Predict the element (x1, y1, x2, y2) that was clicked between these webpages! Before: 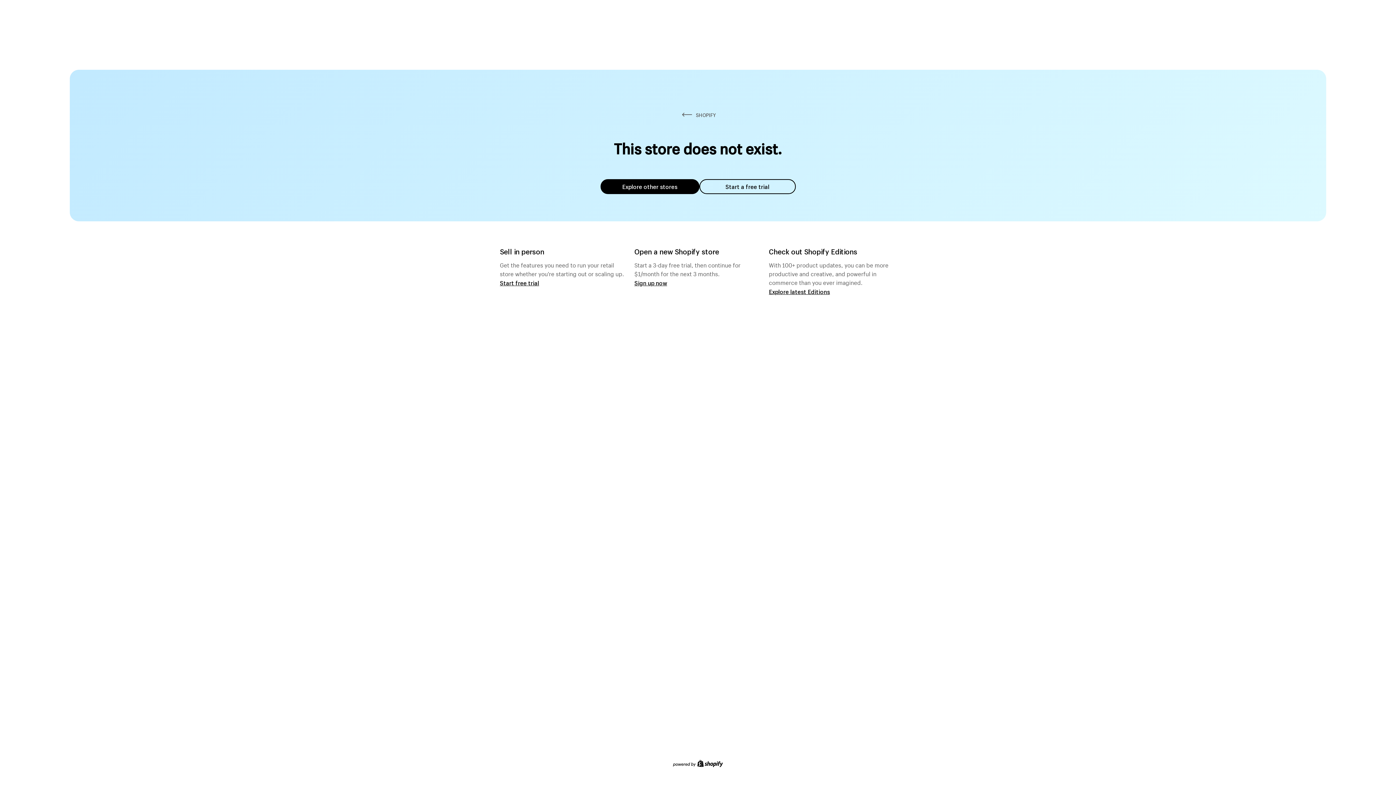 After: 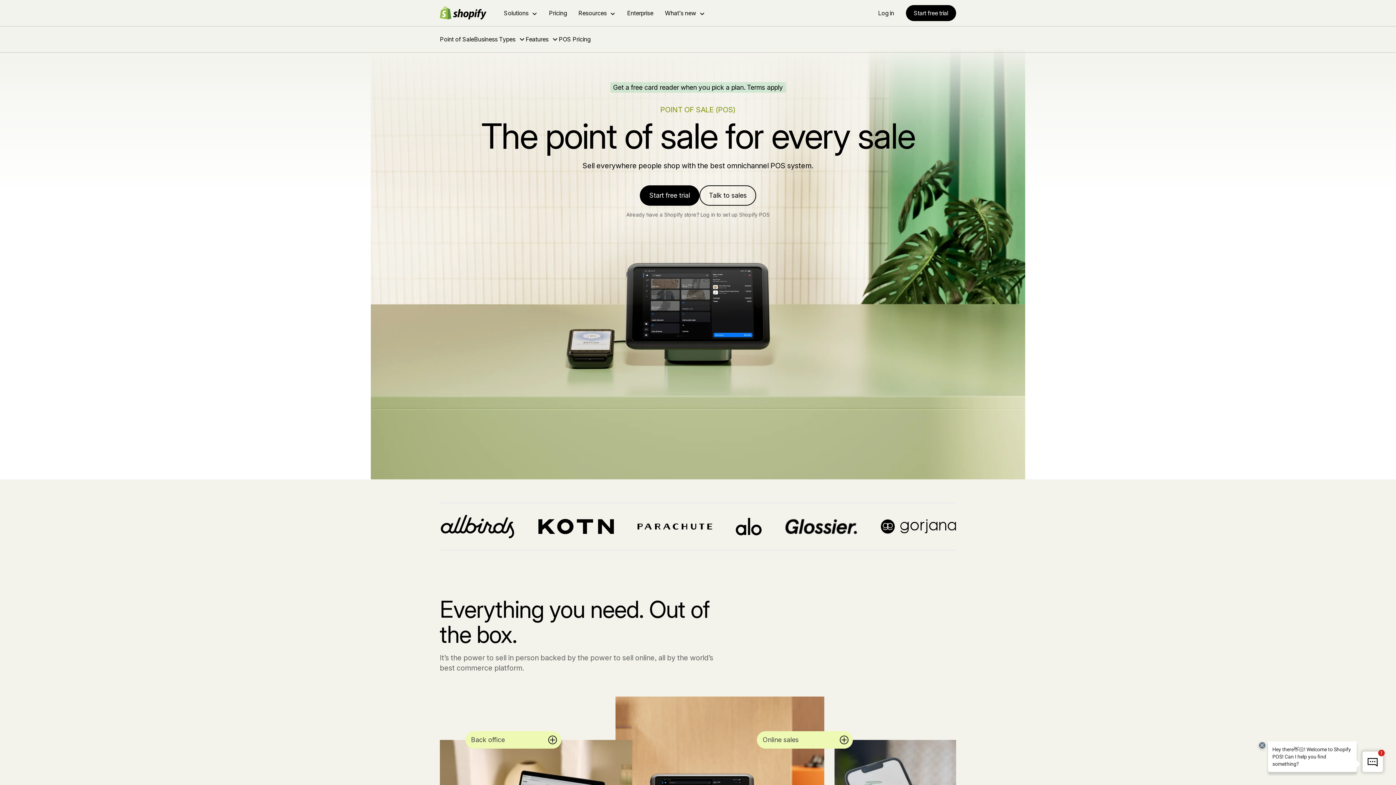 Action: bbox: (500, 279, 539, 286) label: Start free trial